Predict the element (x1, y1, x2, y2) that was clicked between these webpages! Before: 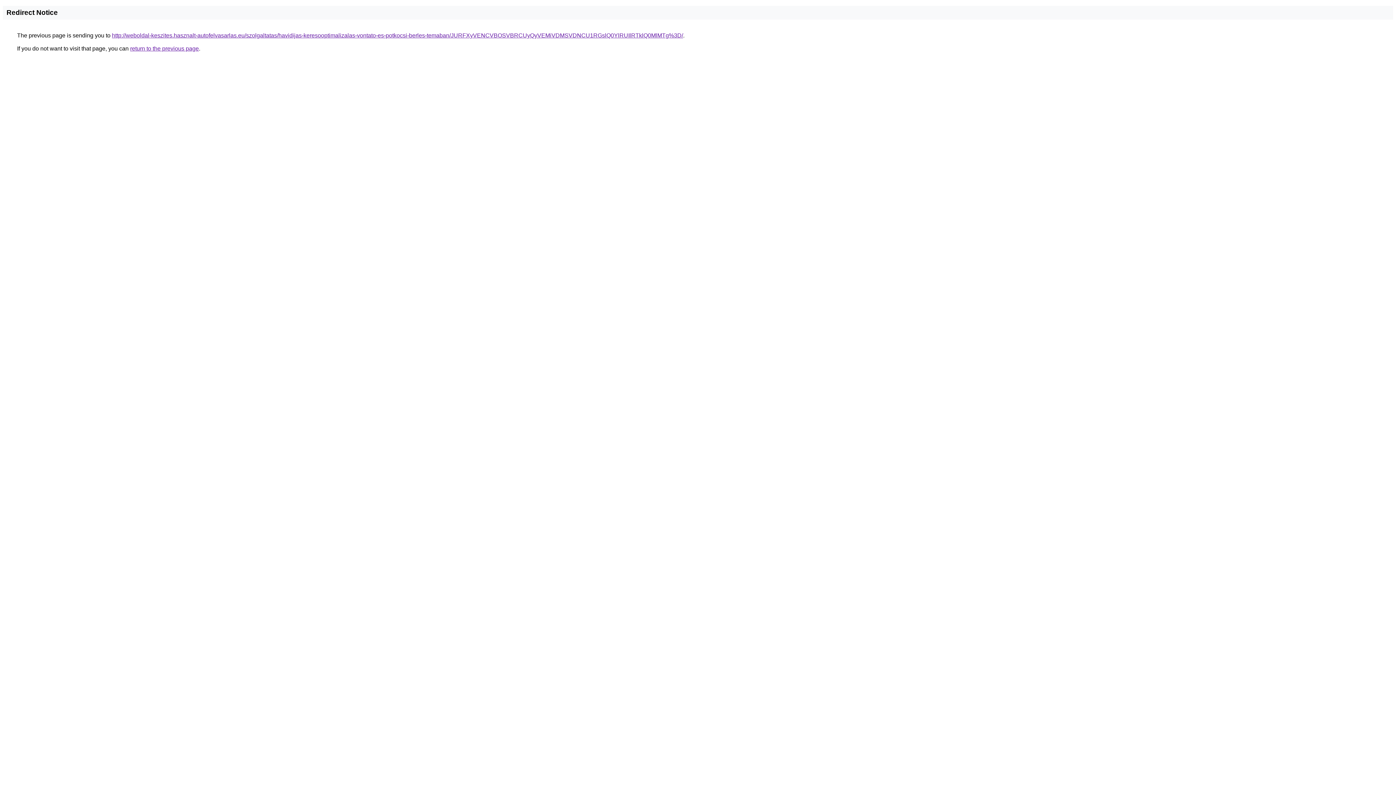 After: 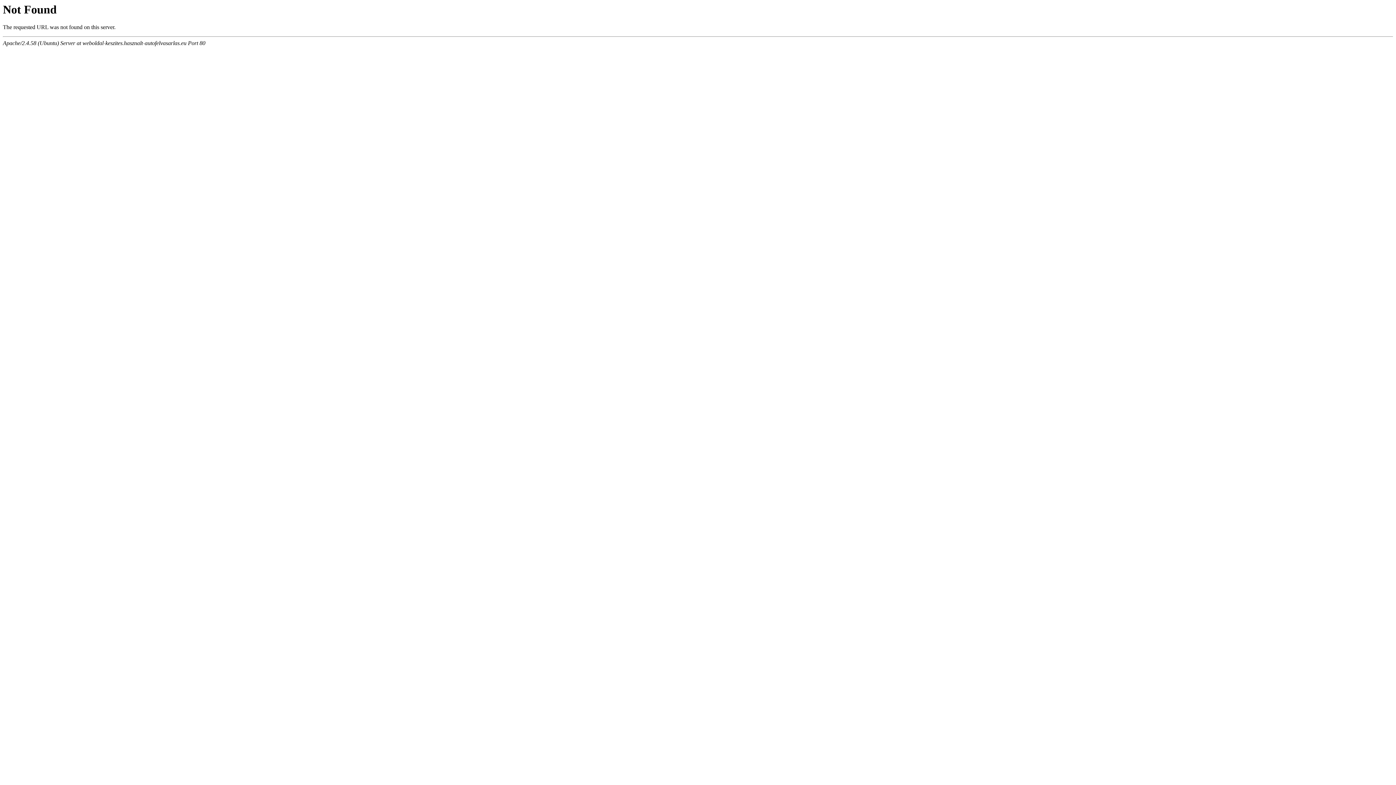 Action: bbox: (112, 32, 683, 38) label: http://weboldal-keszites.hasznalt-autofelvasarlas.eu/szolgaltatas/havidijas-keresooptimalizalas-vontato-es-potkocsi-berles-temaban/JURFXyVENCVBOSVBRCUyQyVEMiVDMSVDNCU1RGslQ0YlRUIlRTklQ0MlMTg%3D/